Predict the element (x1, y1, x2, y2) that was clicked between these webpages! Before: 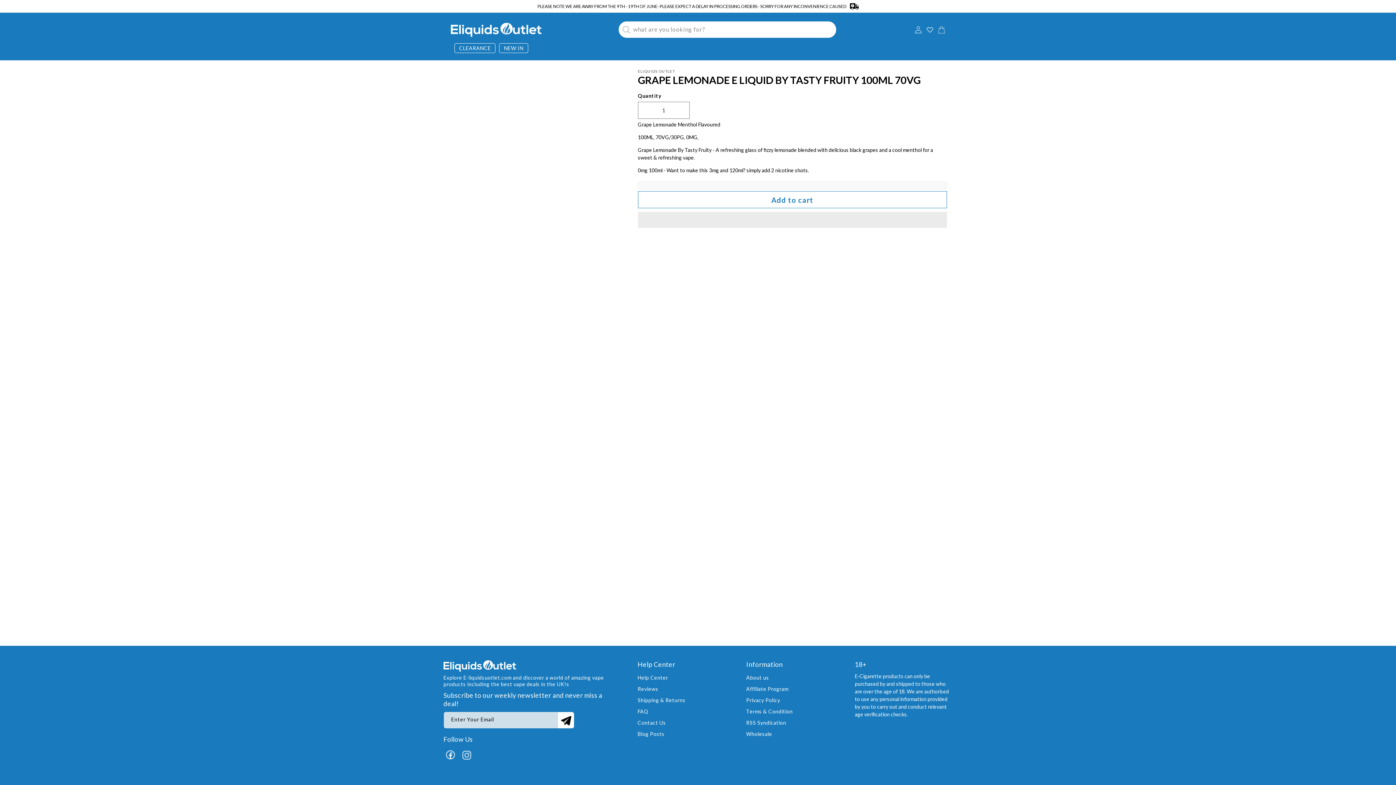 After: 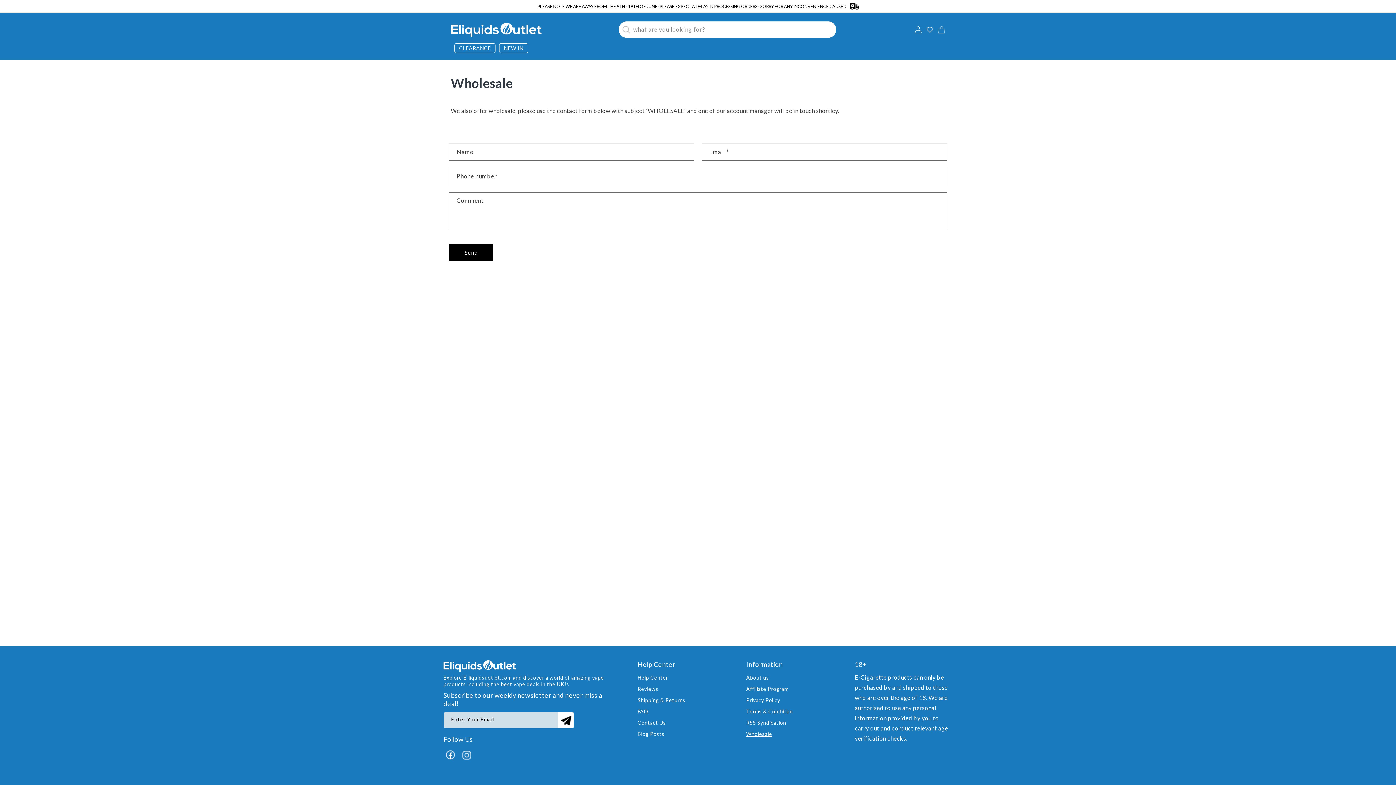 Action: bbox: (746, 727, 772, 738) label: Wholesale